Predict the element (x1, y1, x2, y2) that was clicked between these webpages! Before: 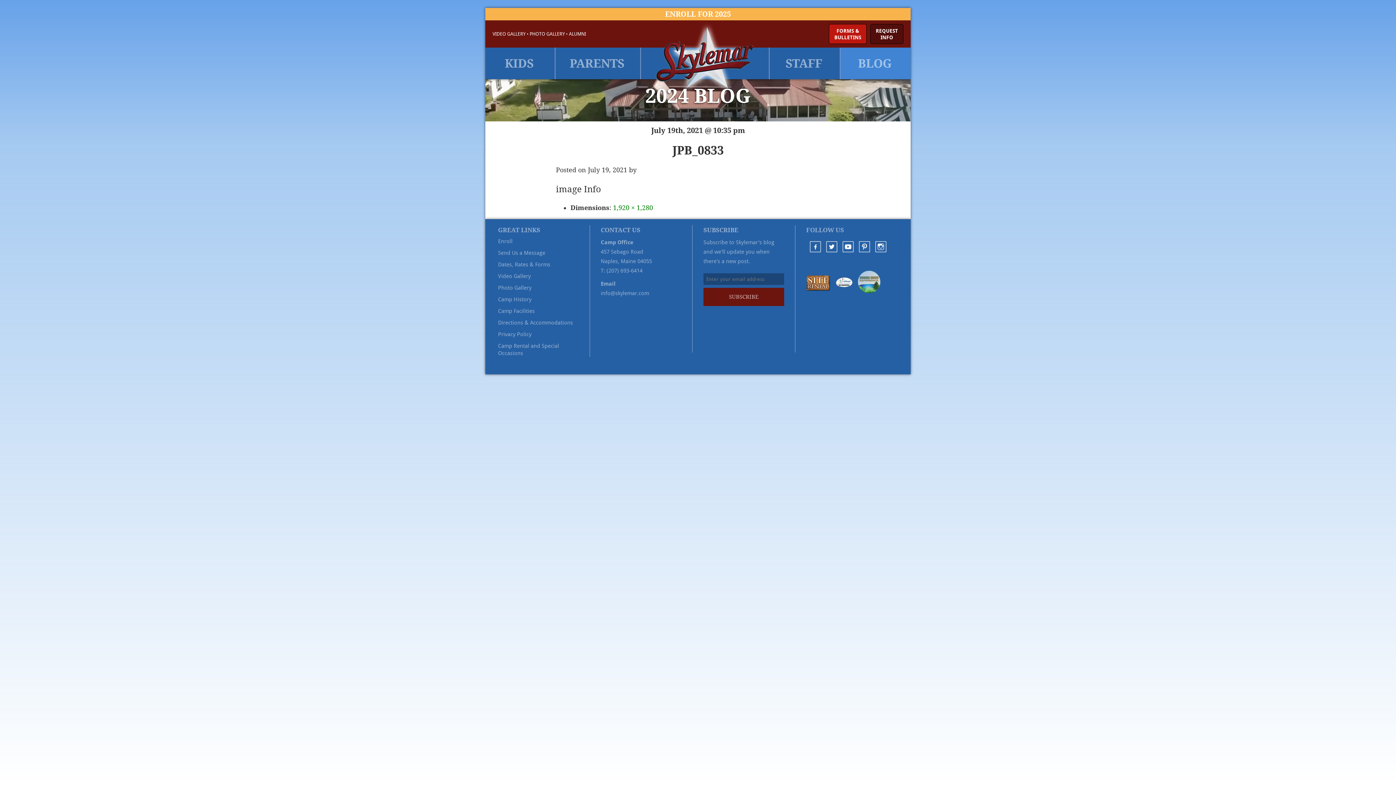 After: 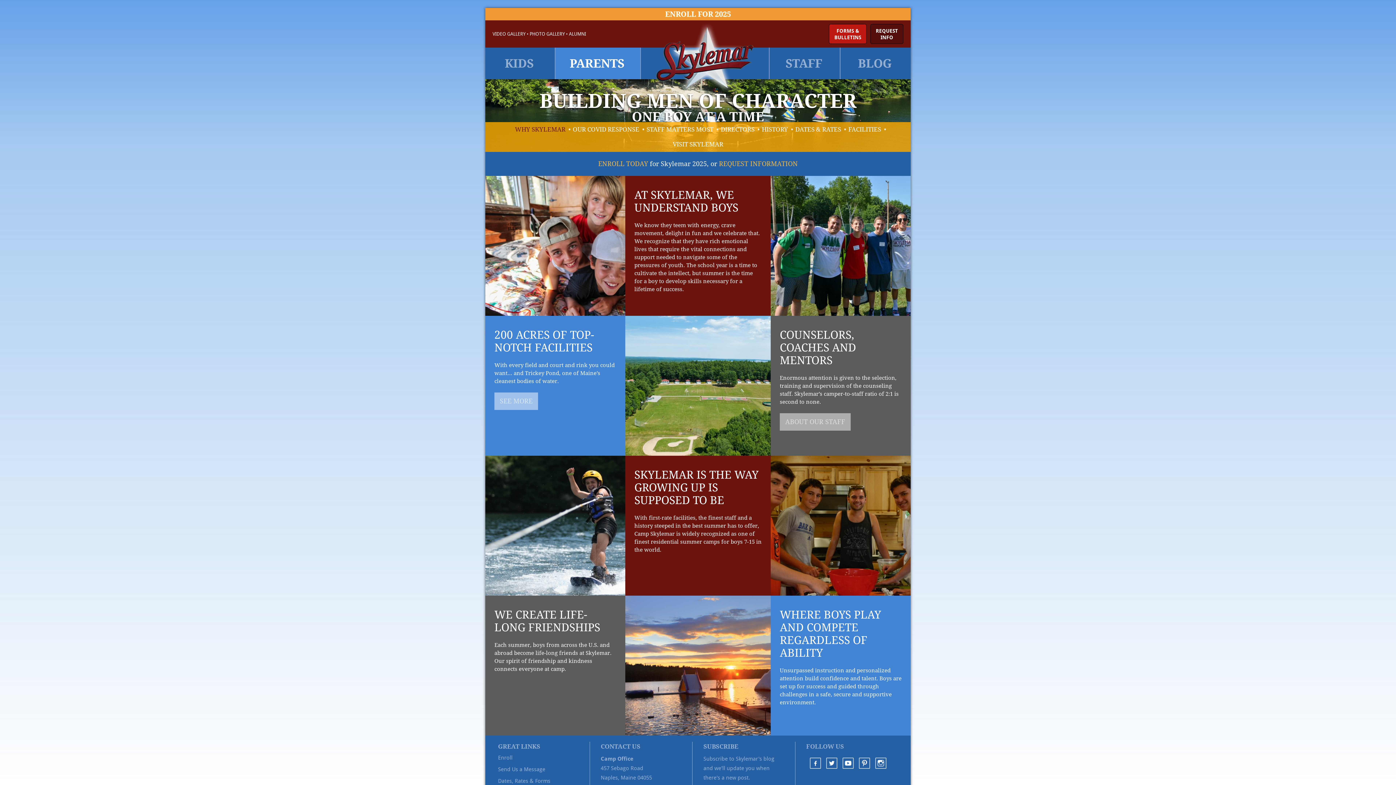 Action: bbox: (555, 47, 640, 79) label: PARENTS